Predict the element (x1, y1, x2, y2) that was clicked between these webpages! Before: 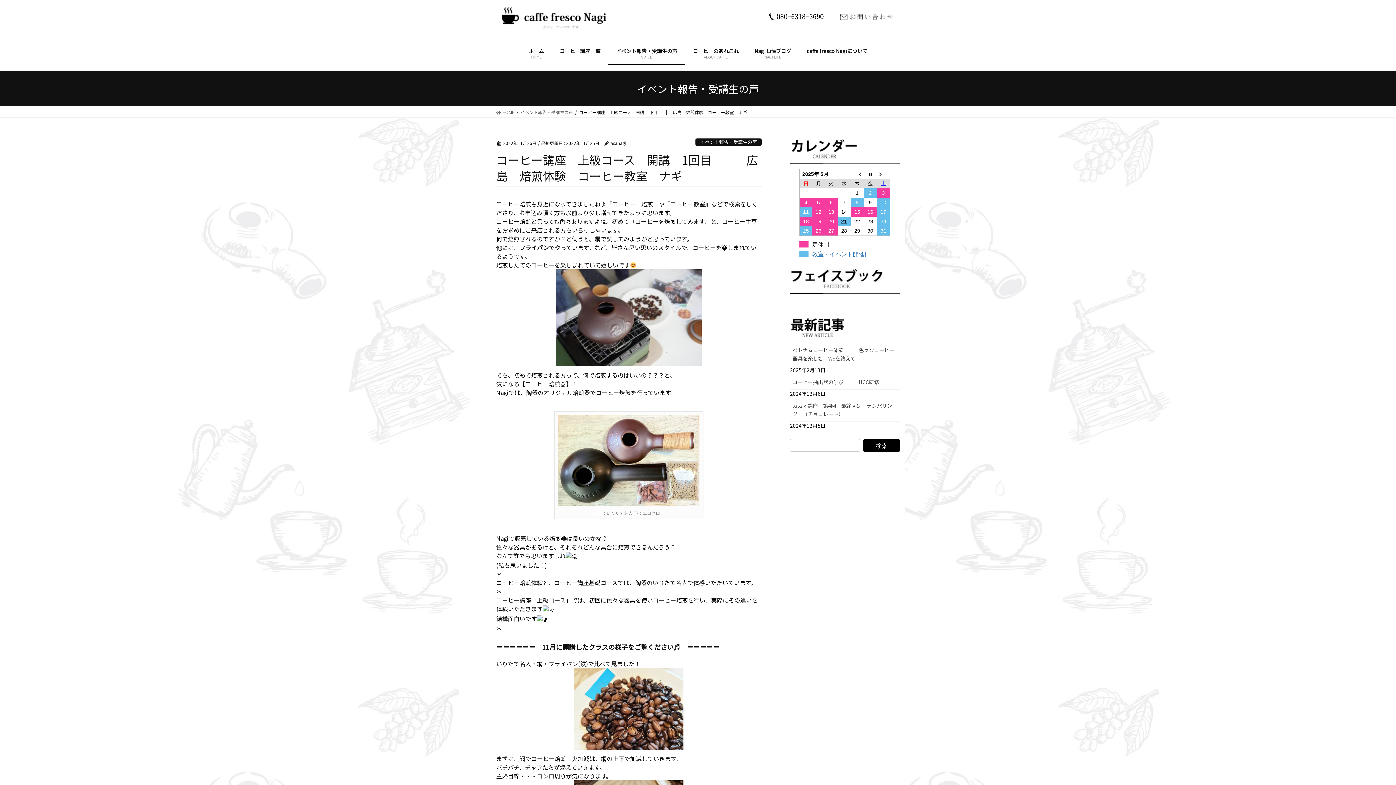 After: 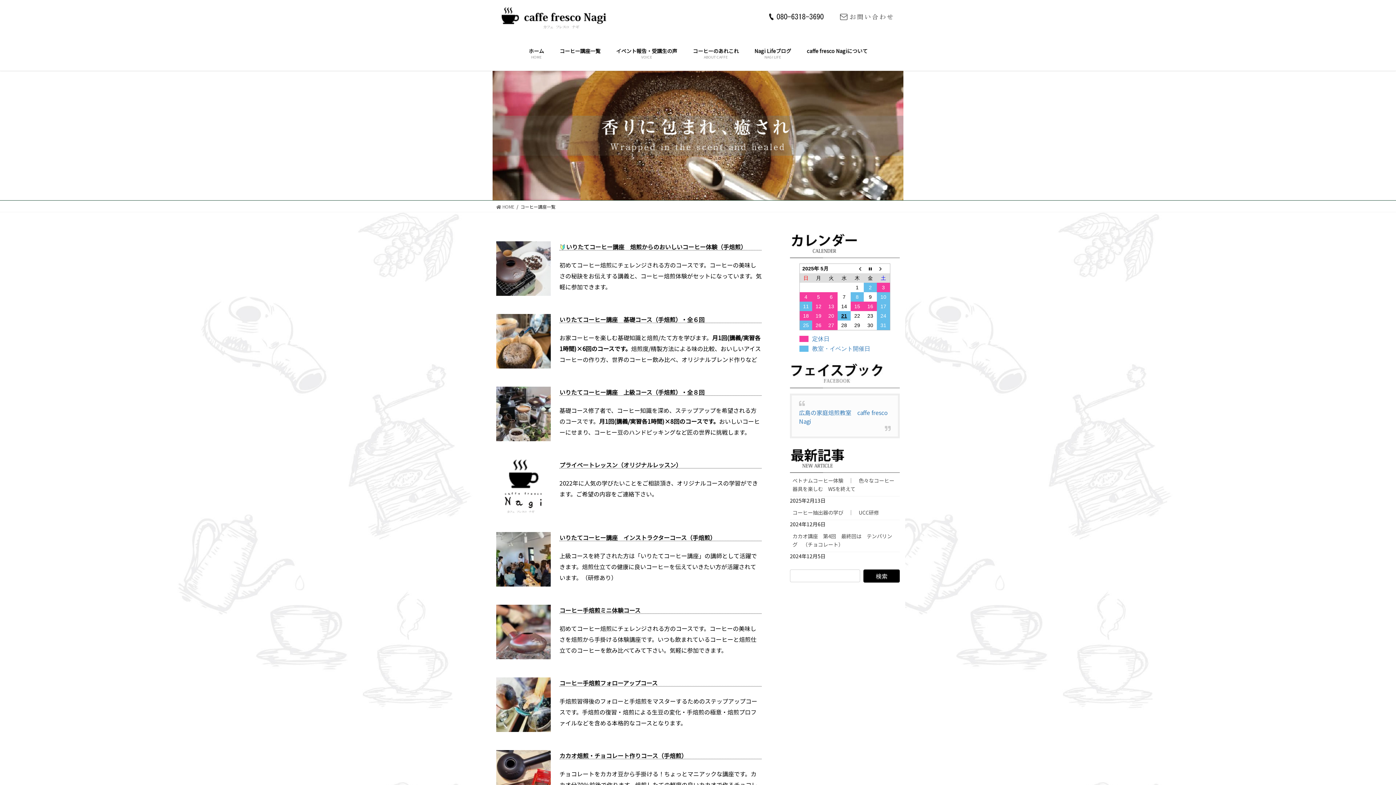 Action: label: コーヒー講座一覧 bbox: (552, 42, 608, 64)